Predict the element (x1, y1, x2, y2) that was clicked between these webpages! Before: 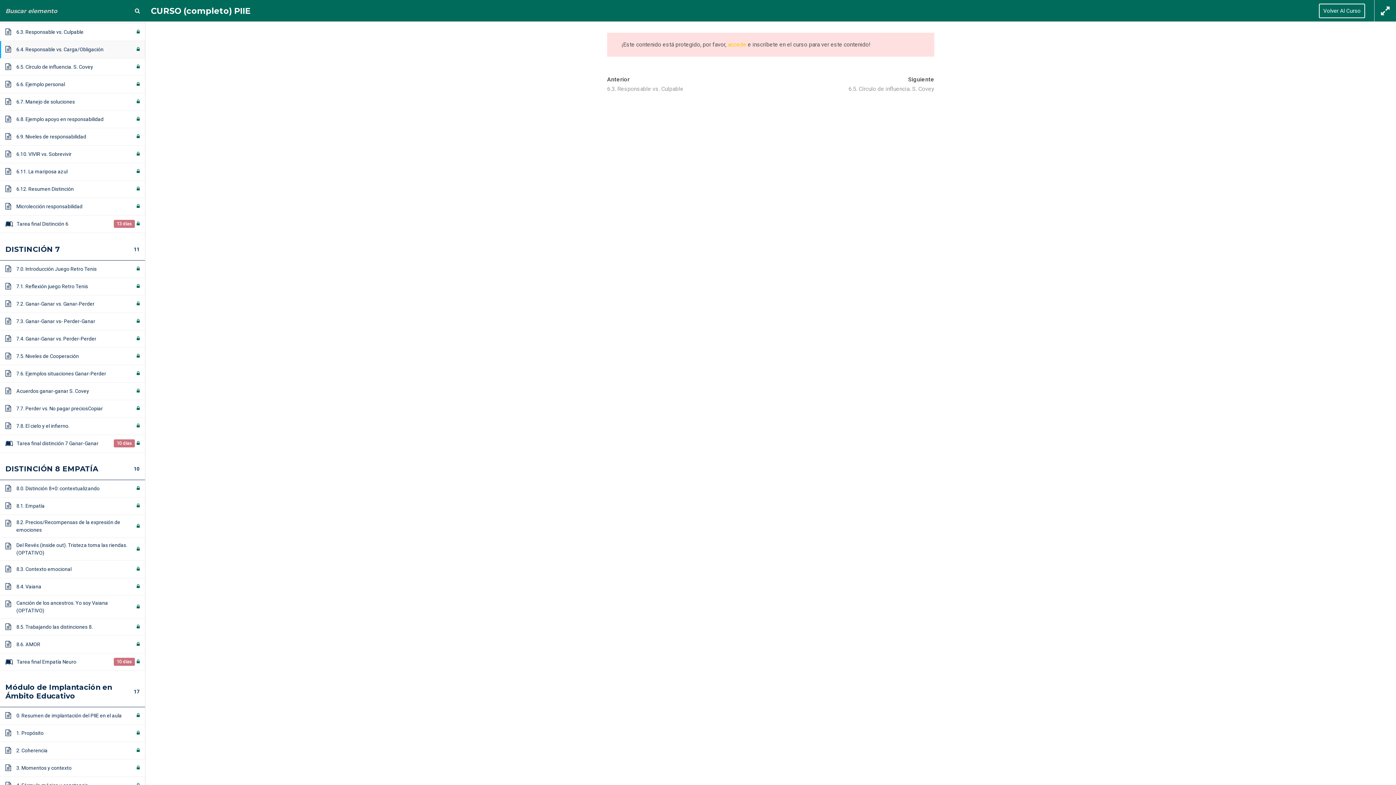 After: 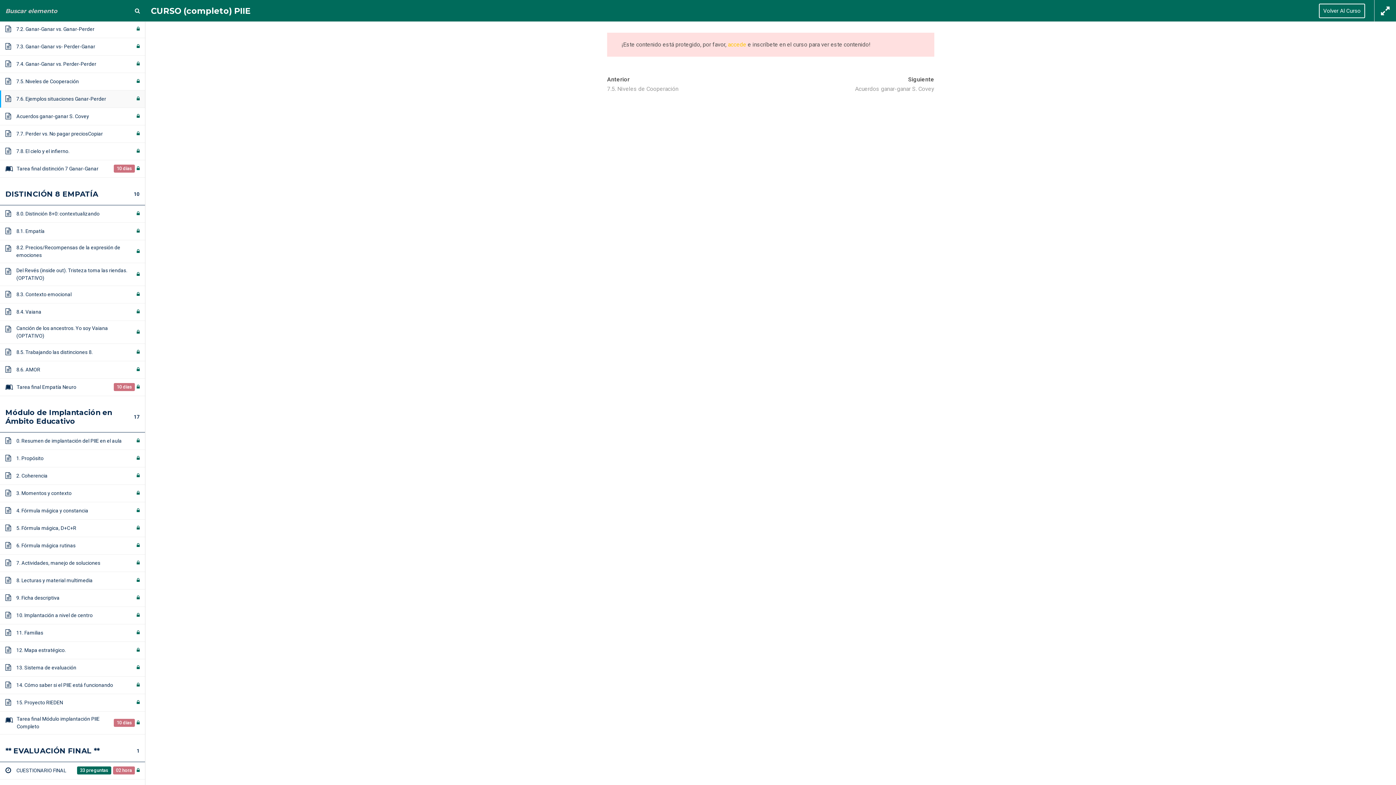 Action: bbox: (5, 365, 139, 382) label: 7.6. Ejemplos situaciones Ganar-Perder	